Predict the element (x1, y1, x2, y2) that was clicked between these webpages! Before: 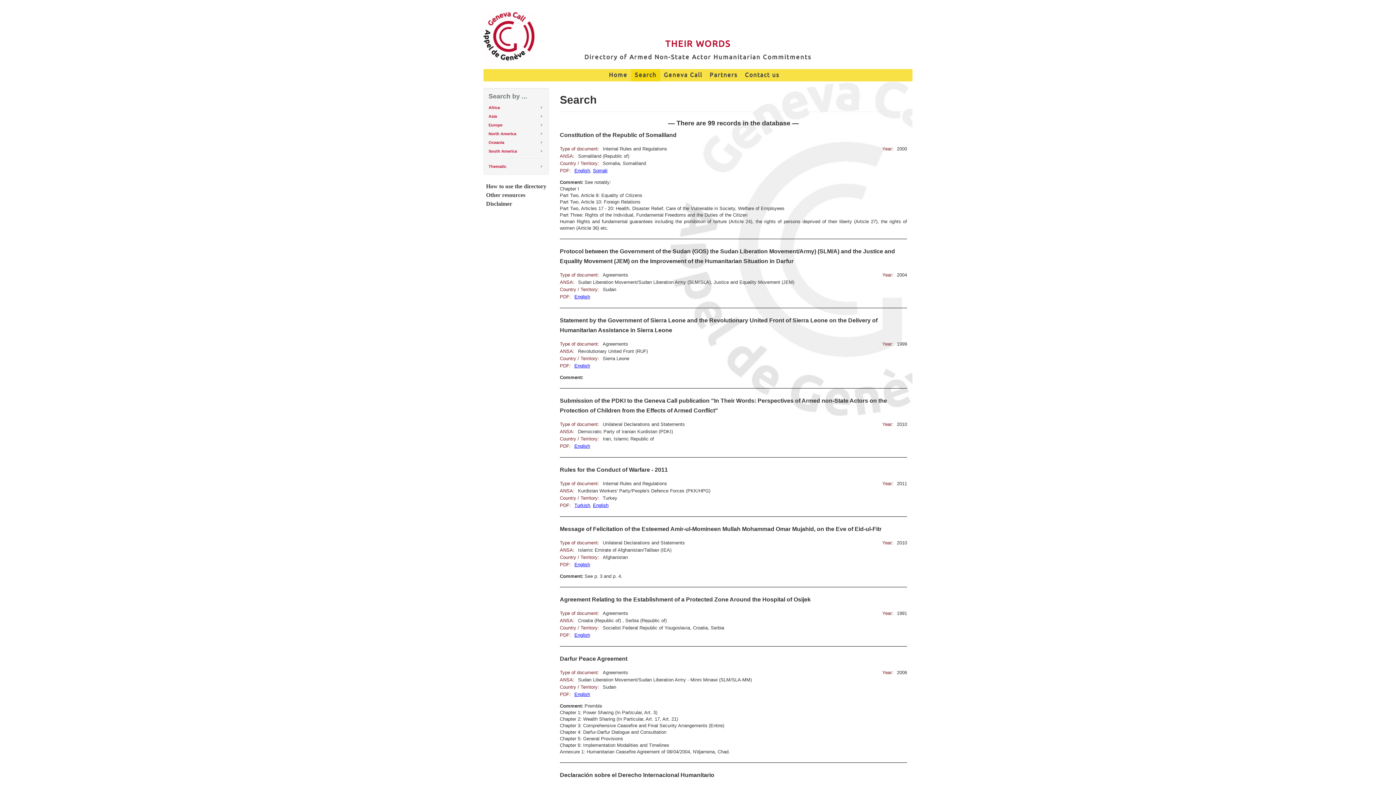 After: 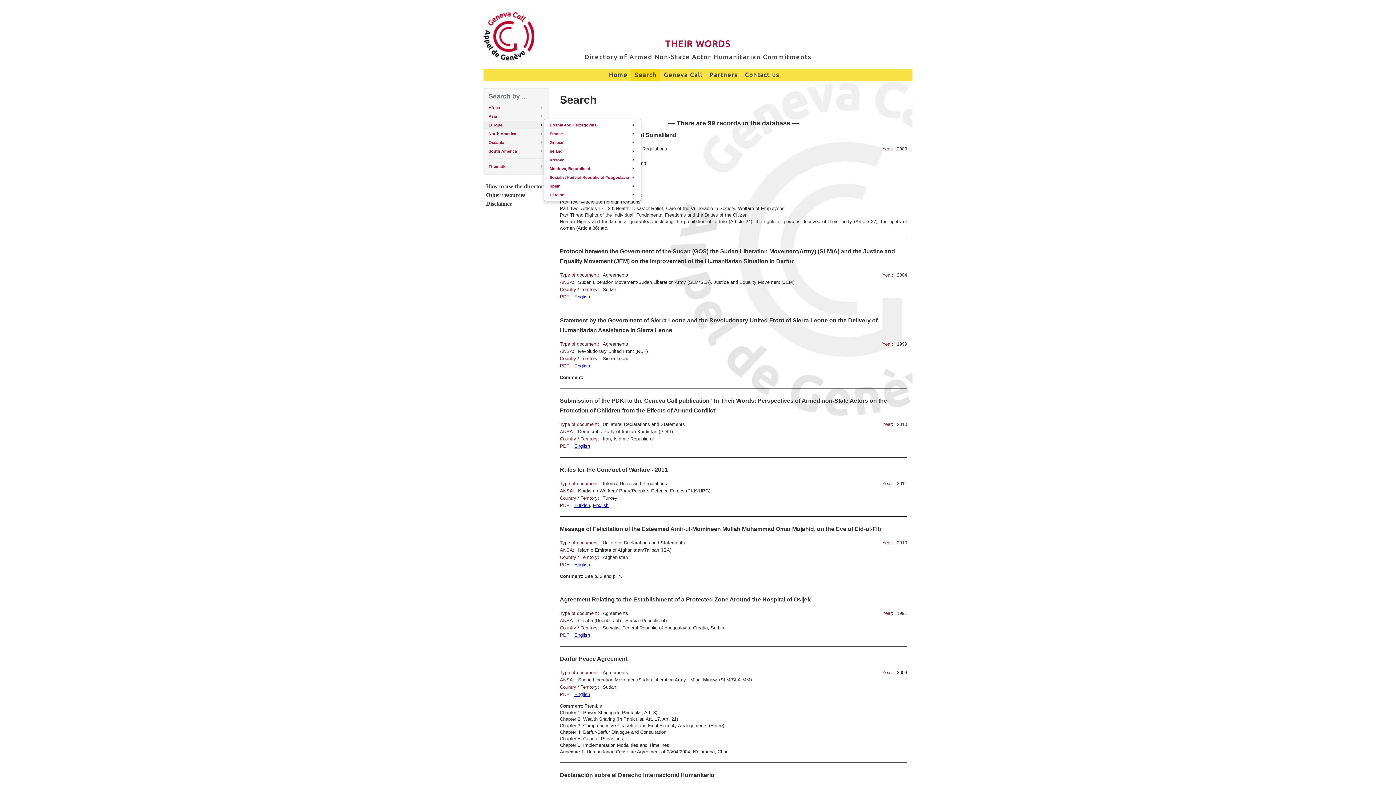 Action: bbox: (483, 120, 549, 129) label: Europe